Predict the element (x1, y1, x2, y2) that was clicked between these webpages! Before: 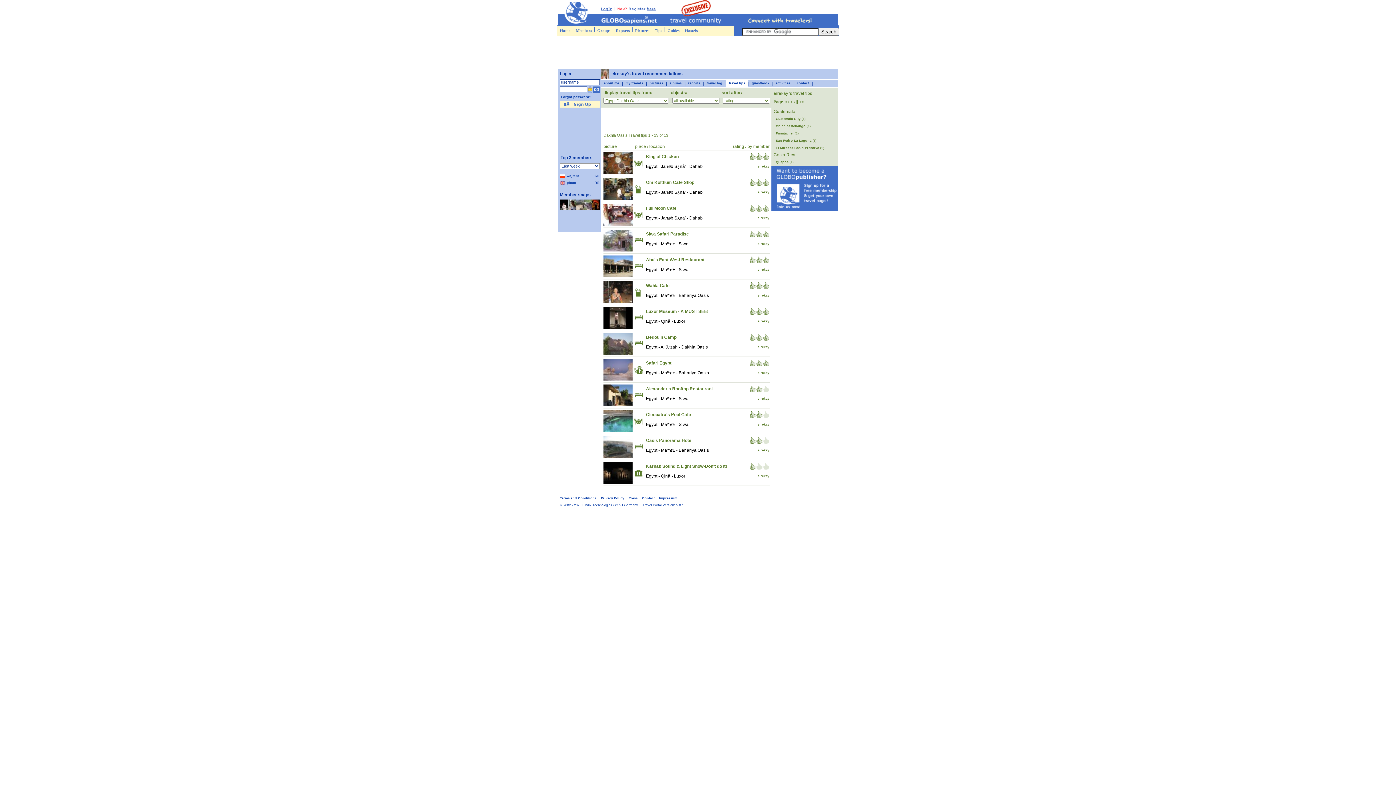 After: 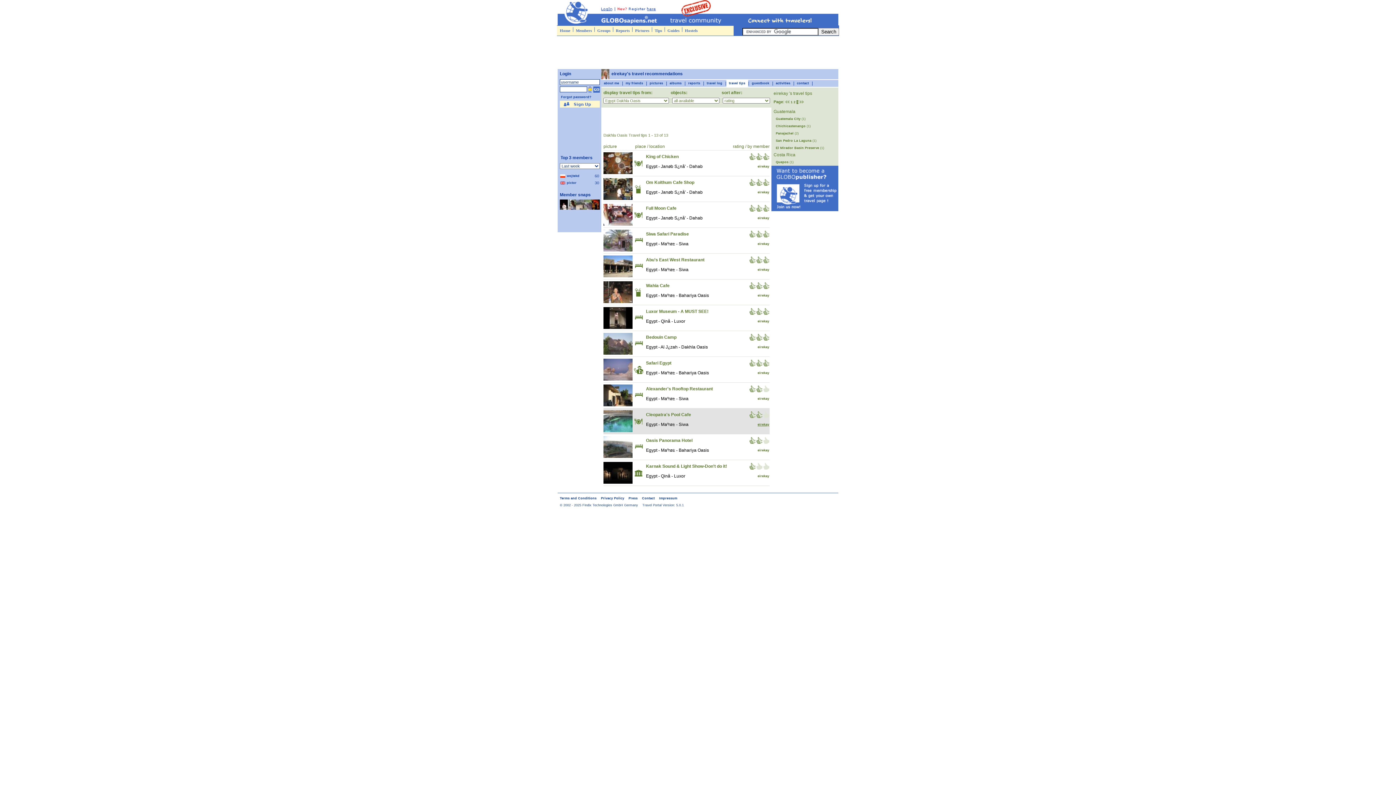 Action: label: eirekay bbox: (757, 422, 769, 426)